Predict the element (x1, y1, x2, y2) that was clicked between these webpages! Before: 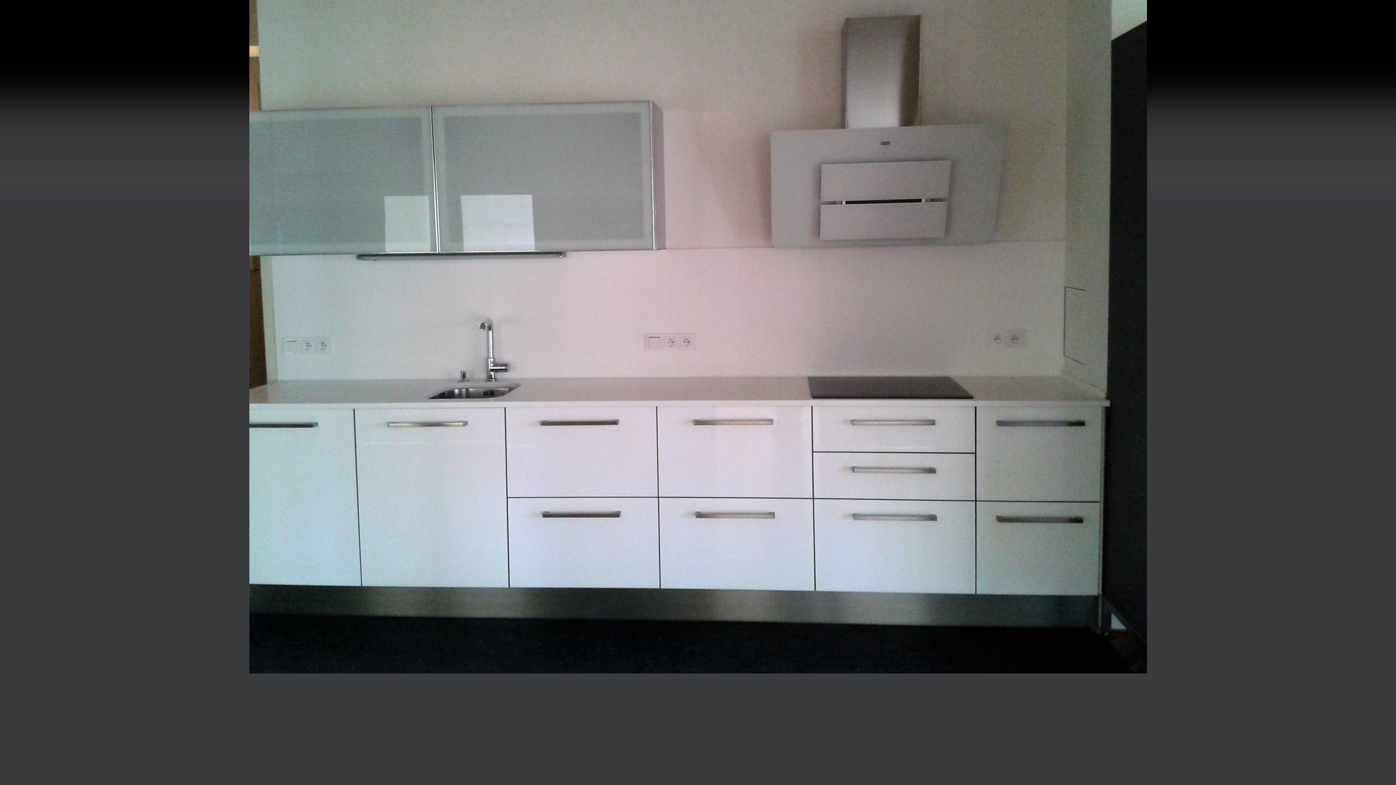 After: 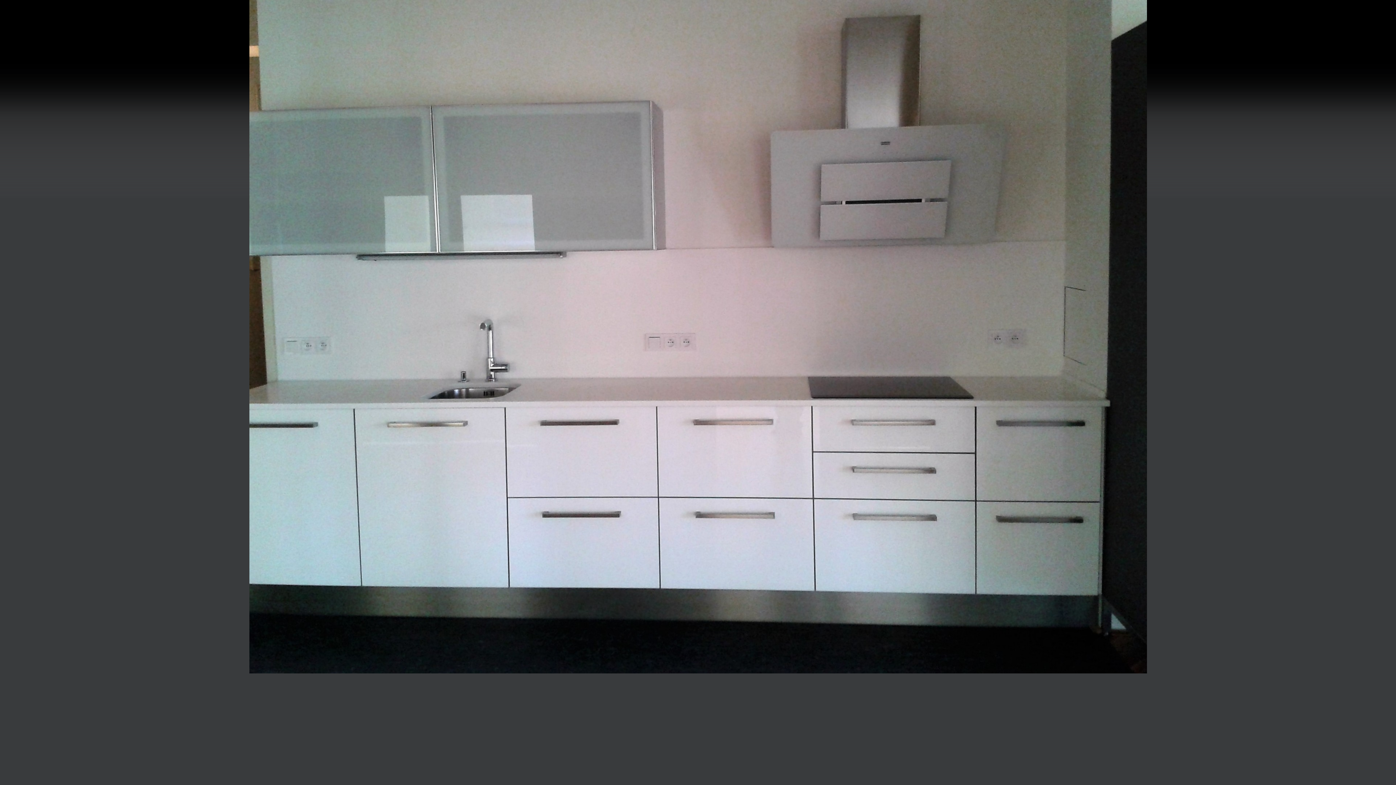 Action: bbox: (249, 670, 1147, 674)